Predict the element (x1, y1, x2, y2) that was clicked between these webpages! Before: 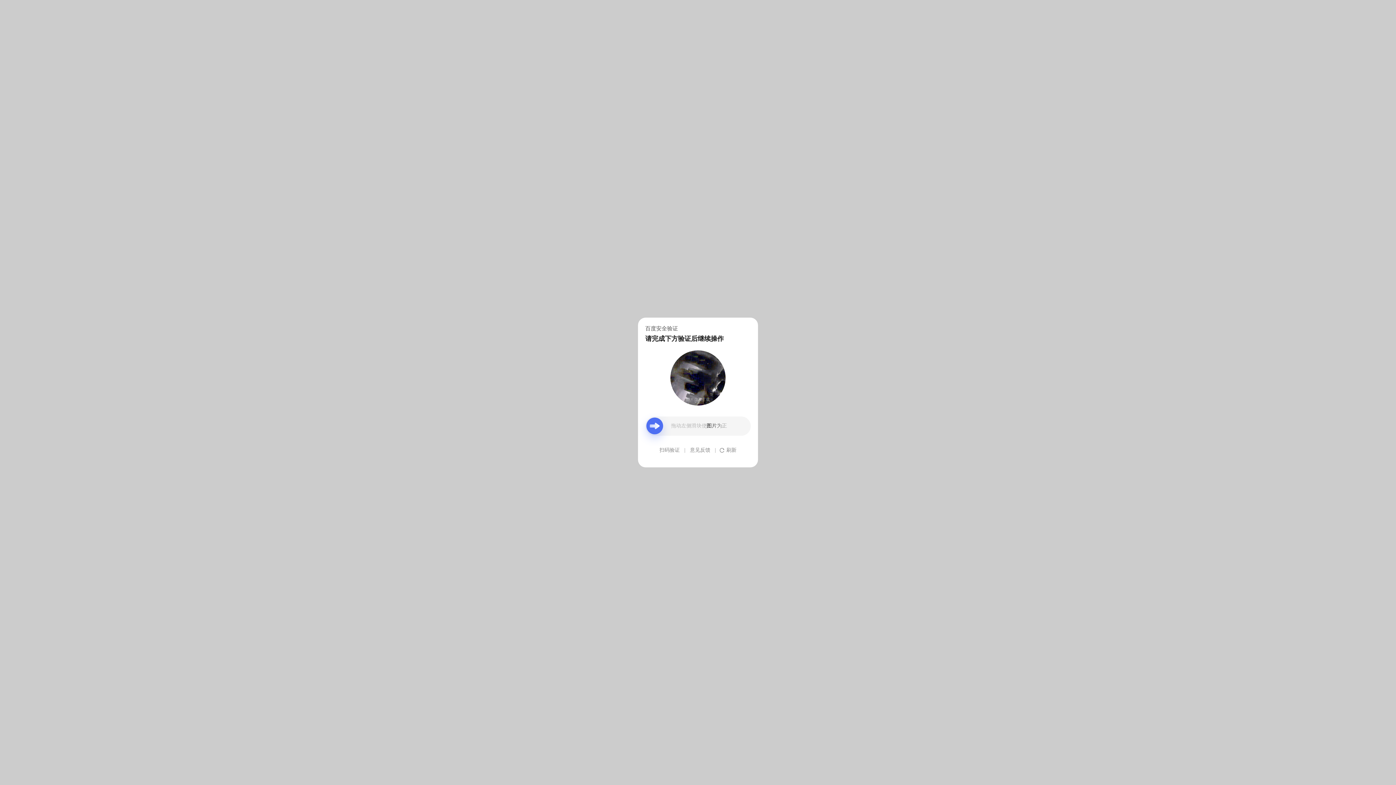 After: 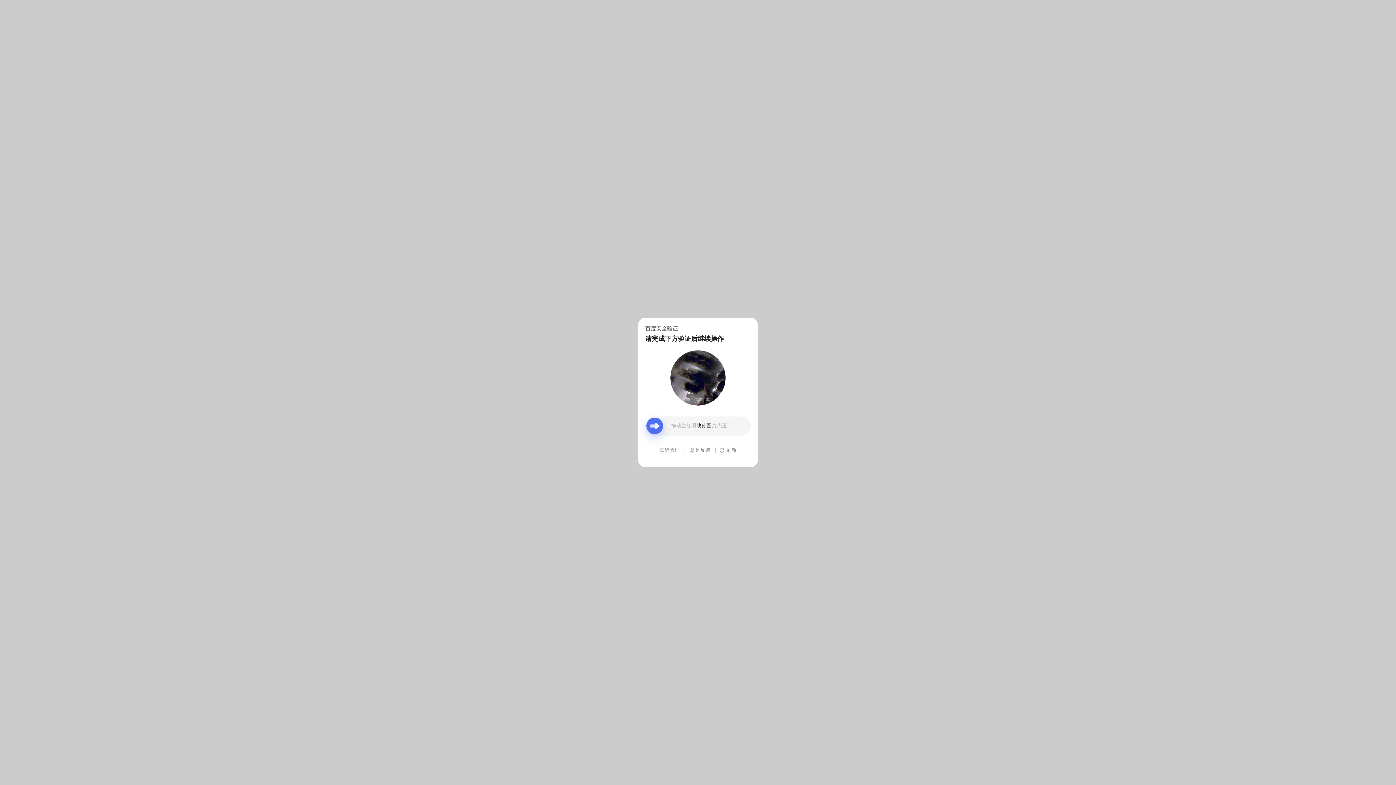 Action: bbox: (690, 439, 710, 461) label: 意见反馈